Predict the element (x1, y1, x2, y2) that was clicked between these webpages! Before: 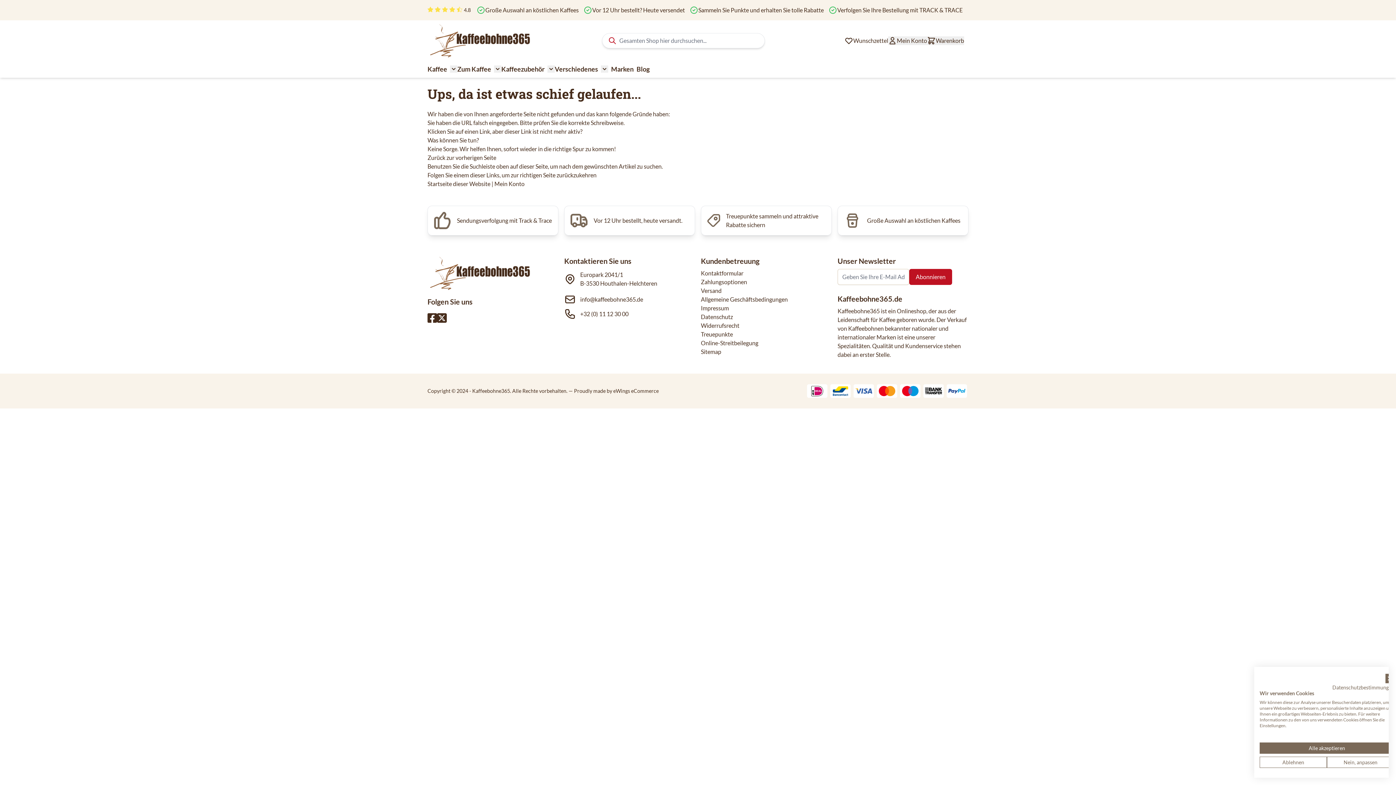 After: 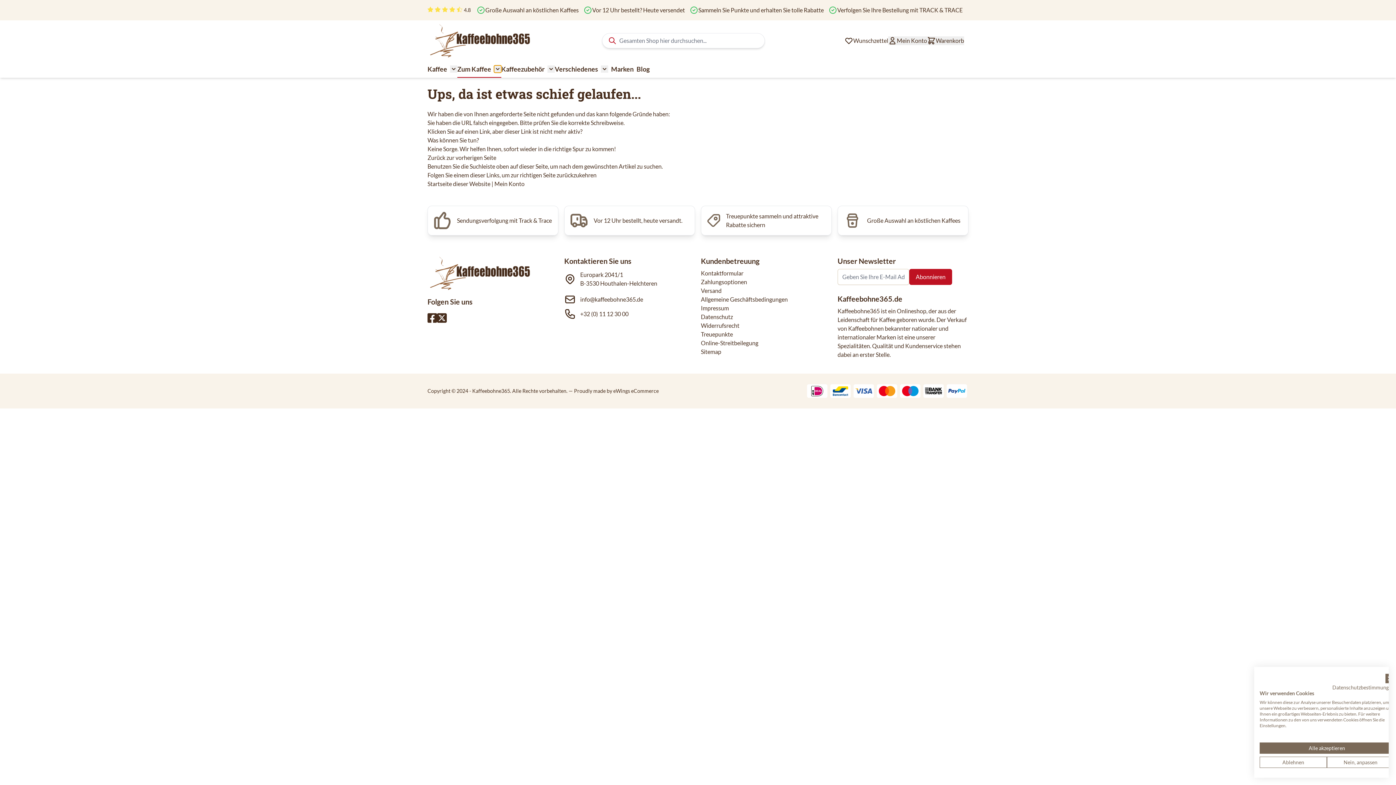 Action: bbox: (494, 65, 501, 72) label: Toggle submenu for Zum Kaffee